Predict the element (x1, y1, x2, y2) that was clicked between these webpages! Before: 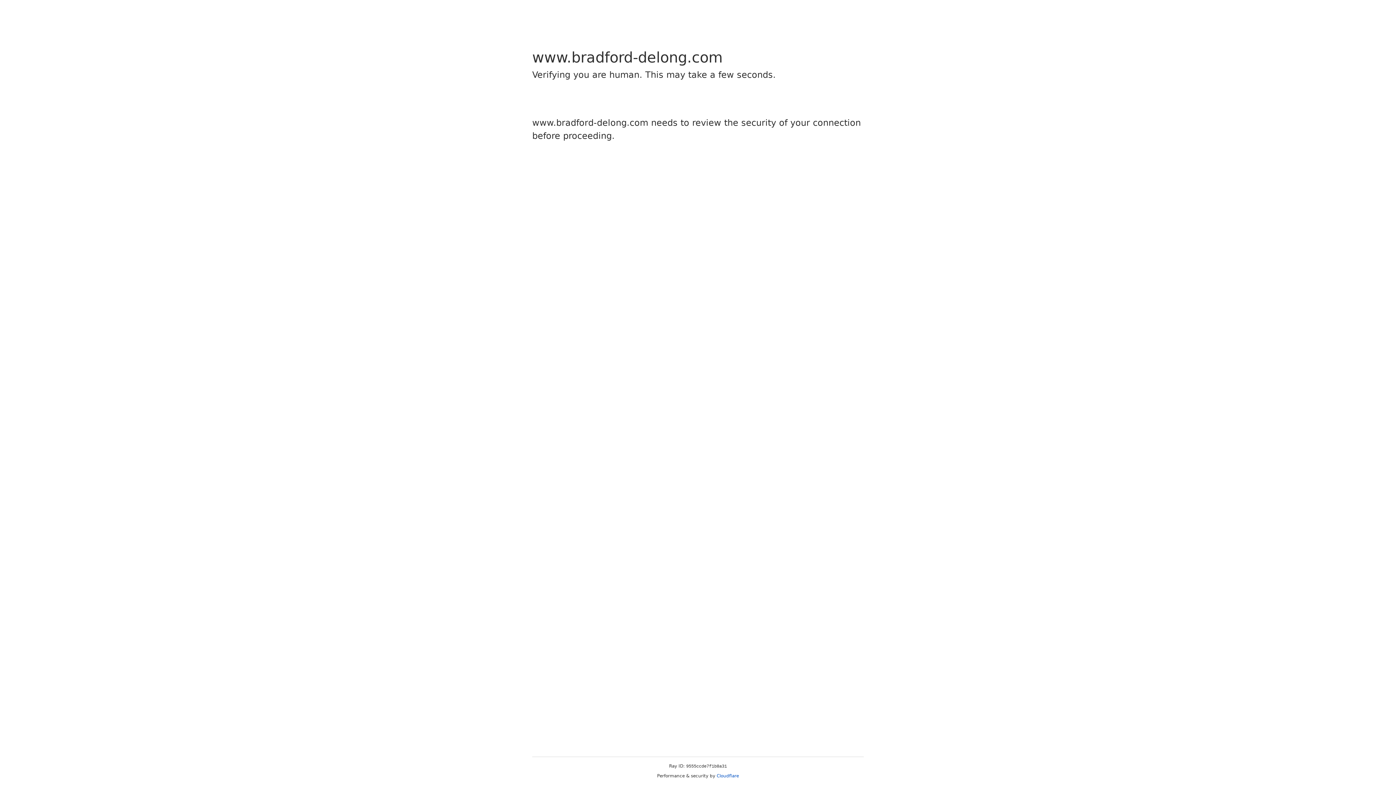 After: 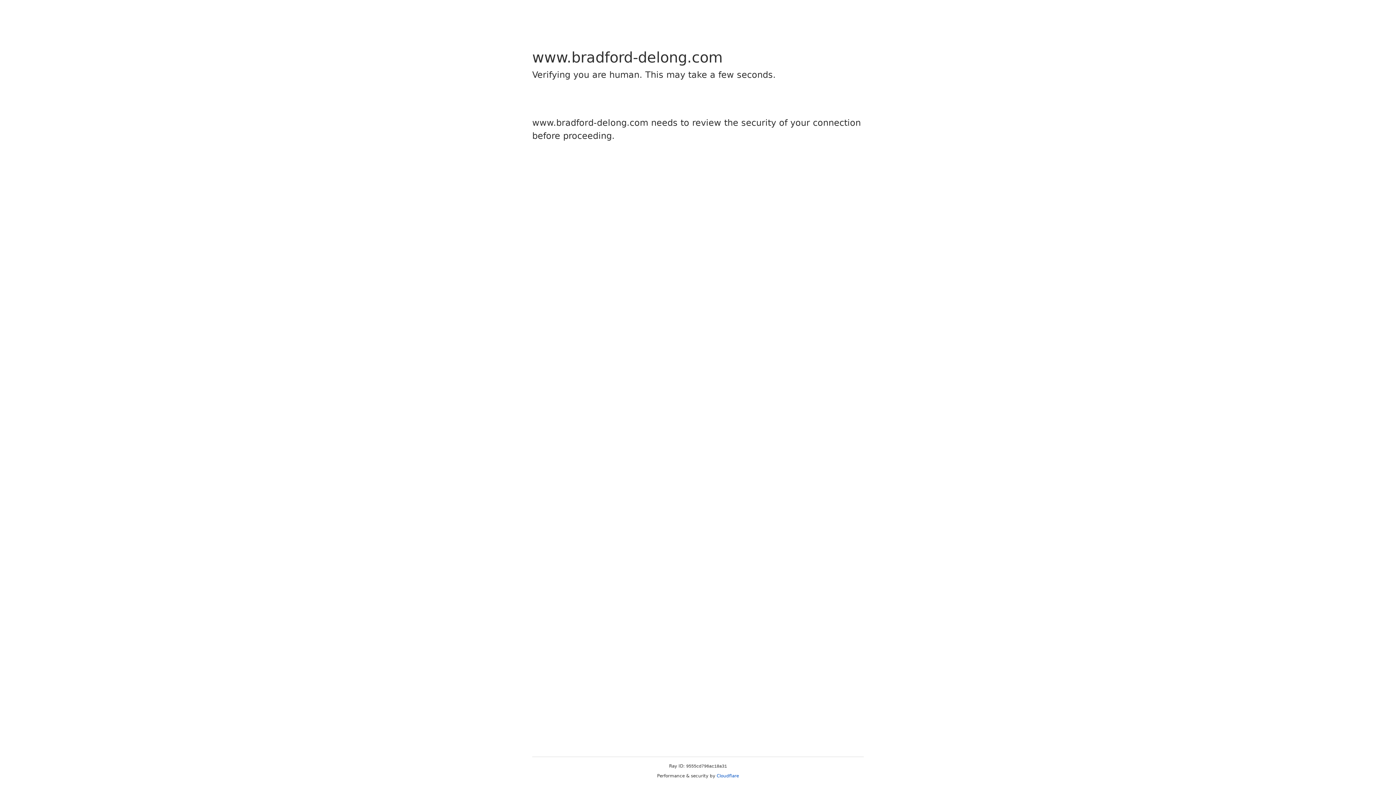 Action: bbox: (716, 773, 739, 778) label: Cloudflare